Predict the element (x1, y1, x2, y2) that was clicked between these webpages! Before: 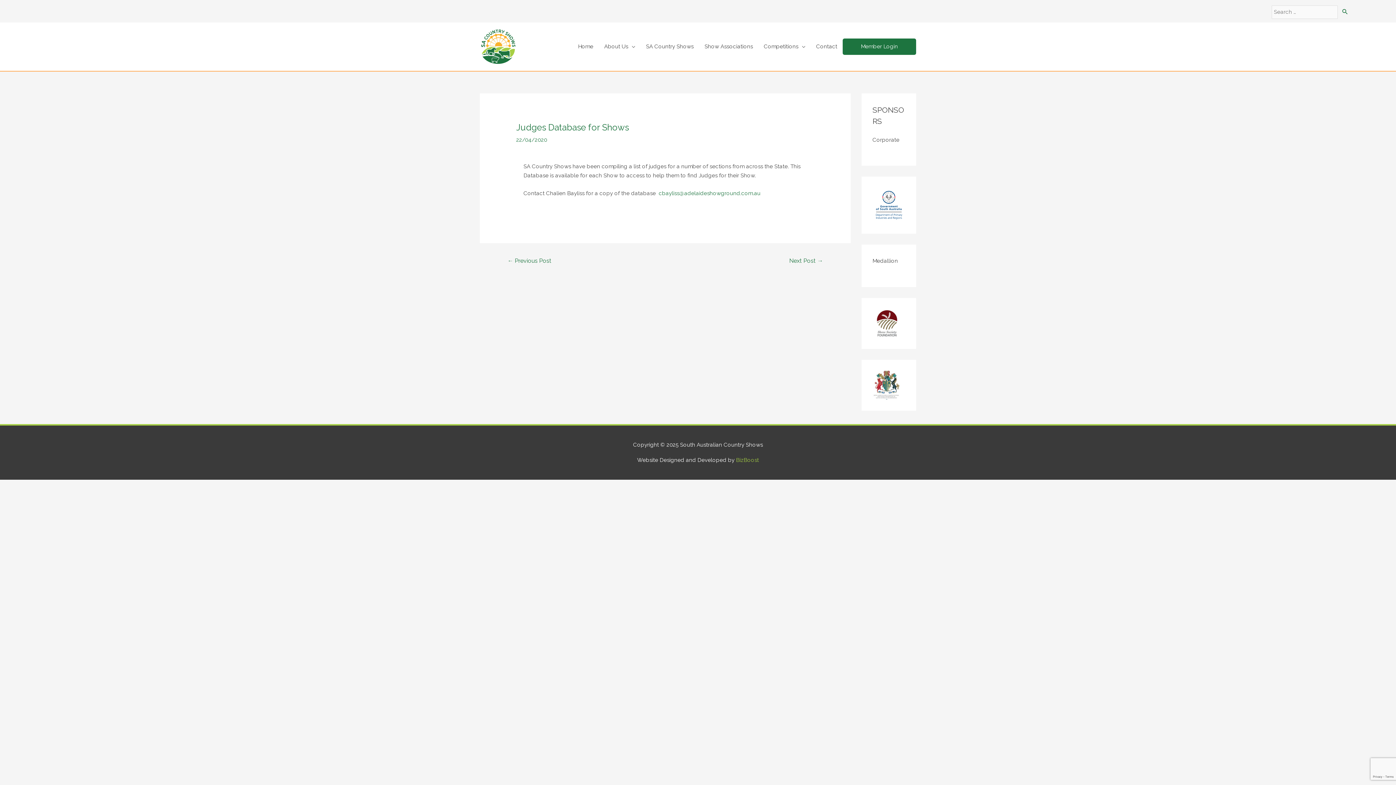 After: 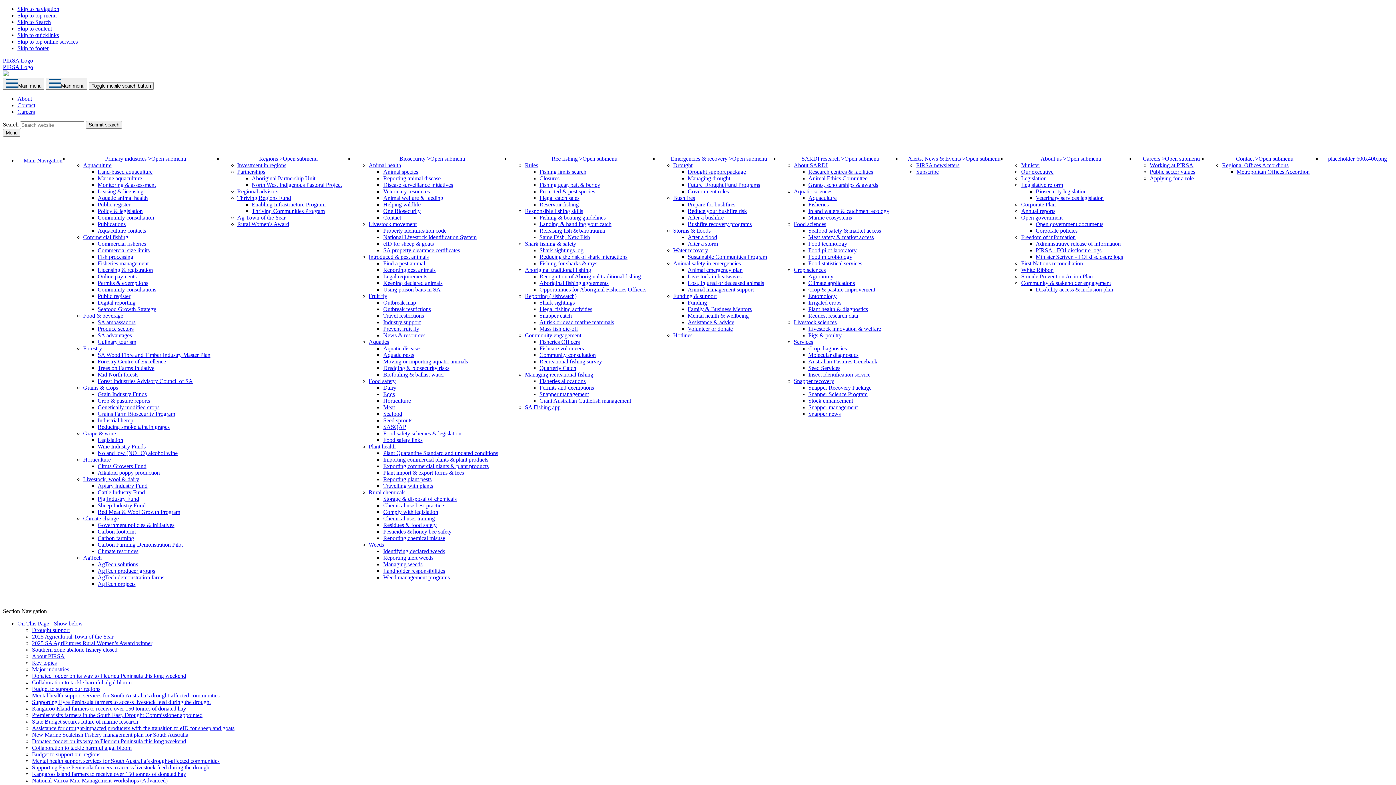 Action: bbox: (872, 201, 905, 208)